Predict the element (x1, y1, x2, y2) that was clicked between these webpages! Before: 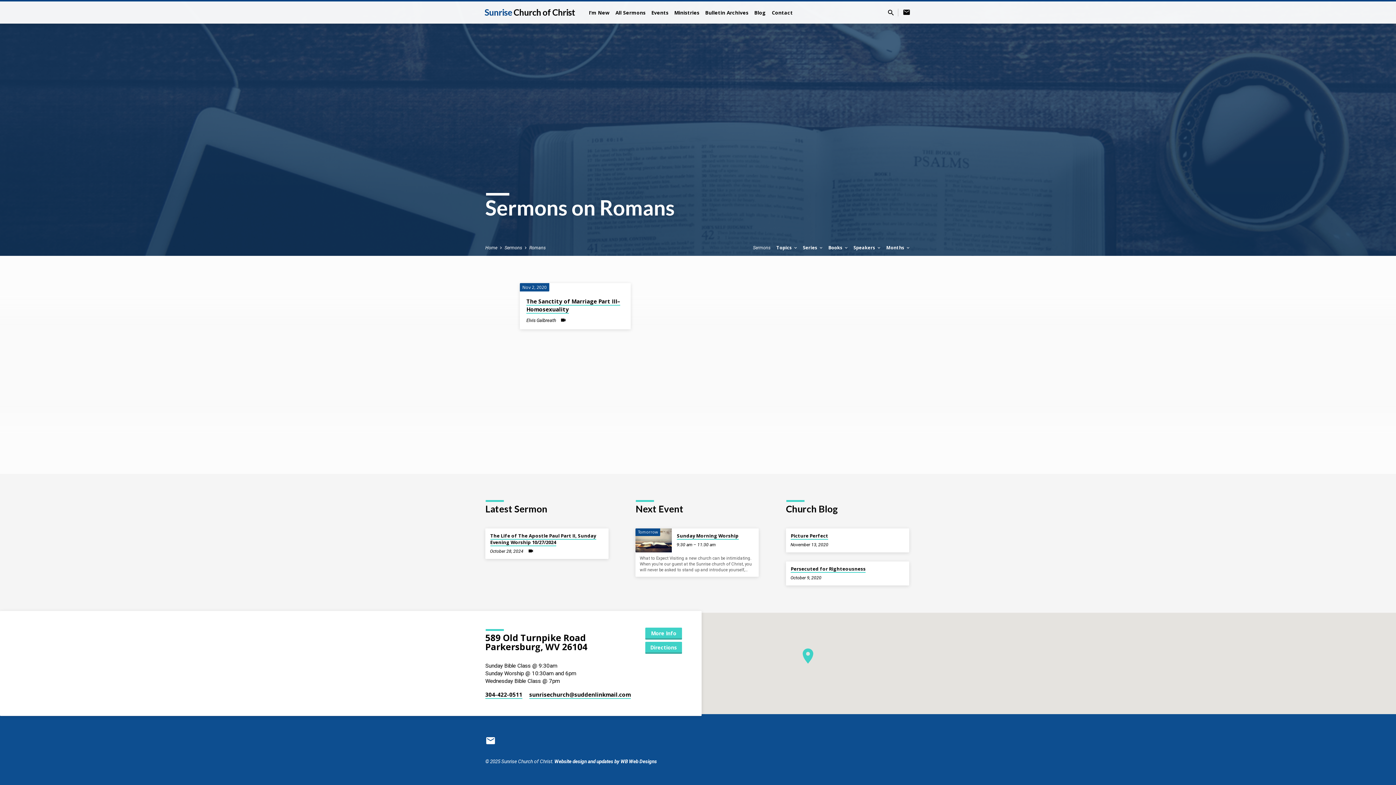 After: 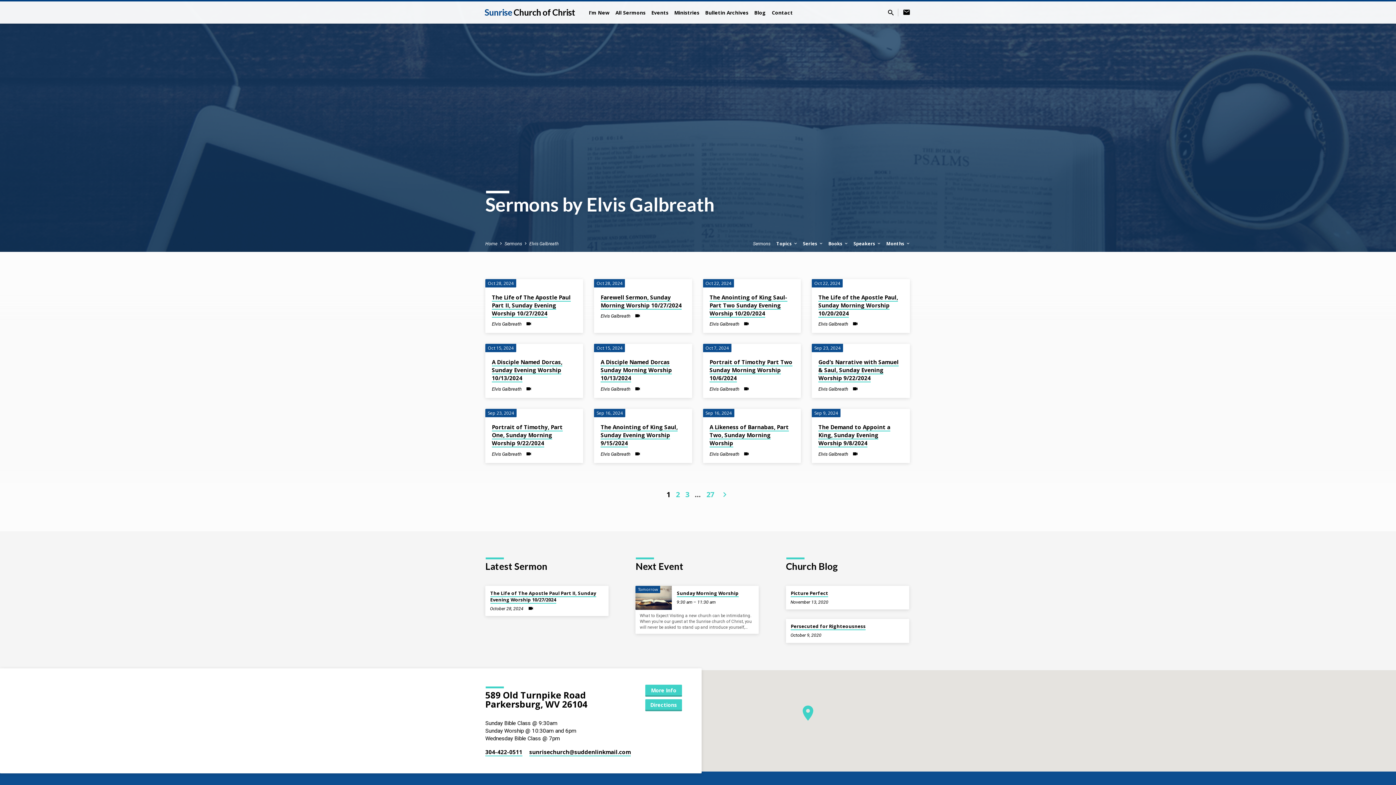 Action: label: Elvis Galbreath bbox: (526, 317, 556, 323)